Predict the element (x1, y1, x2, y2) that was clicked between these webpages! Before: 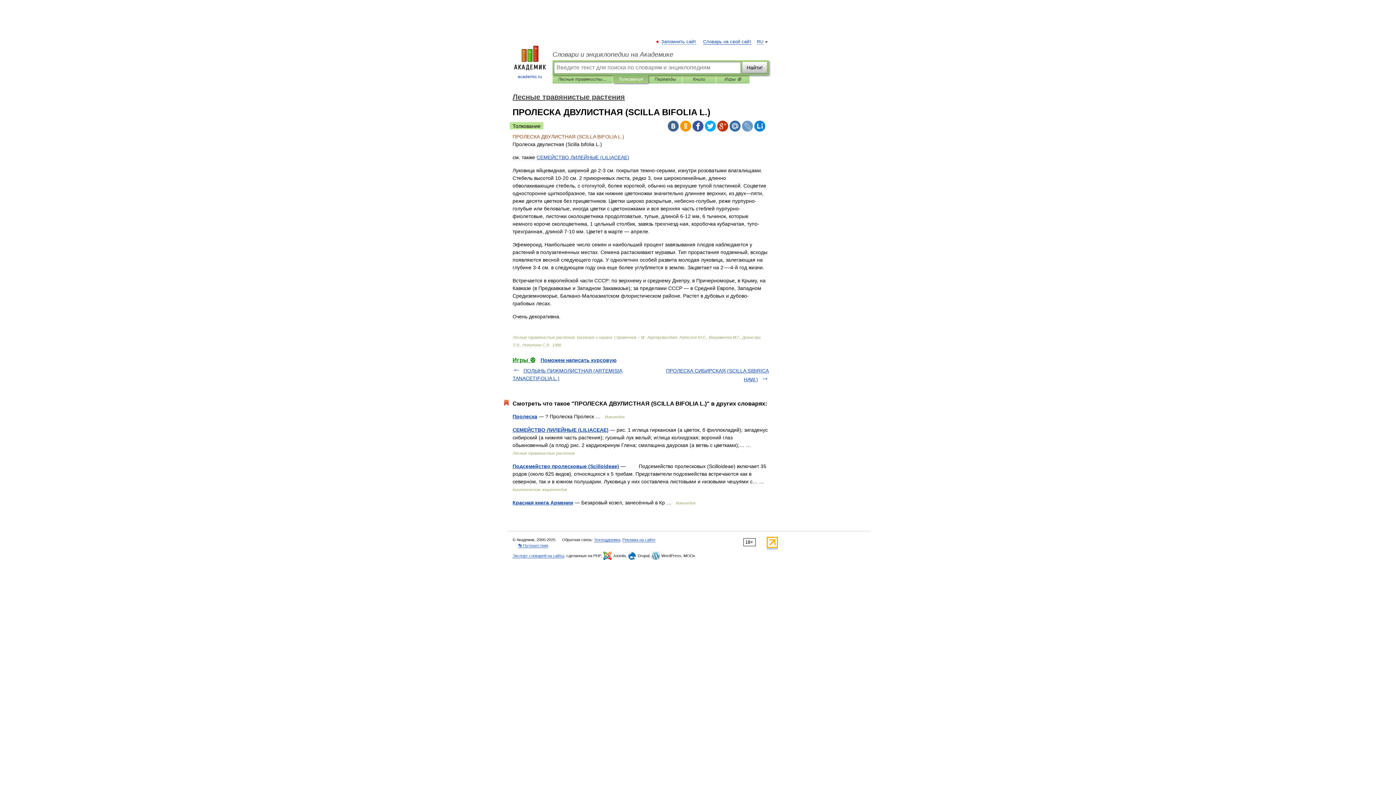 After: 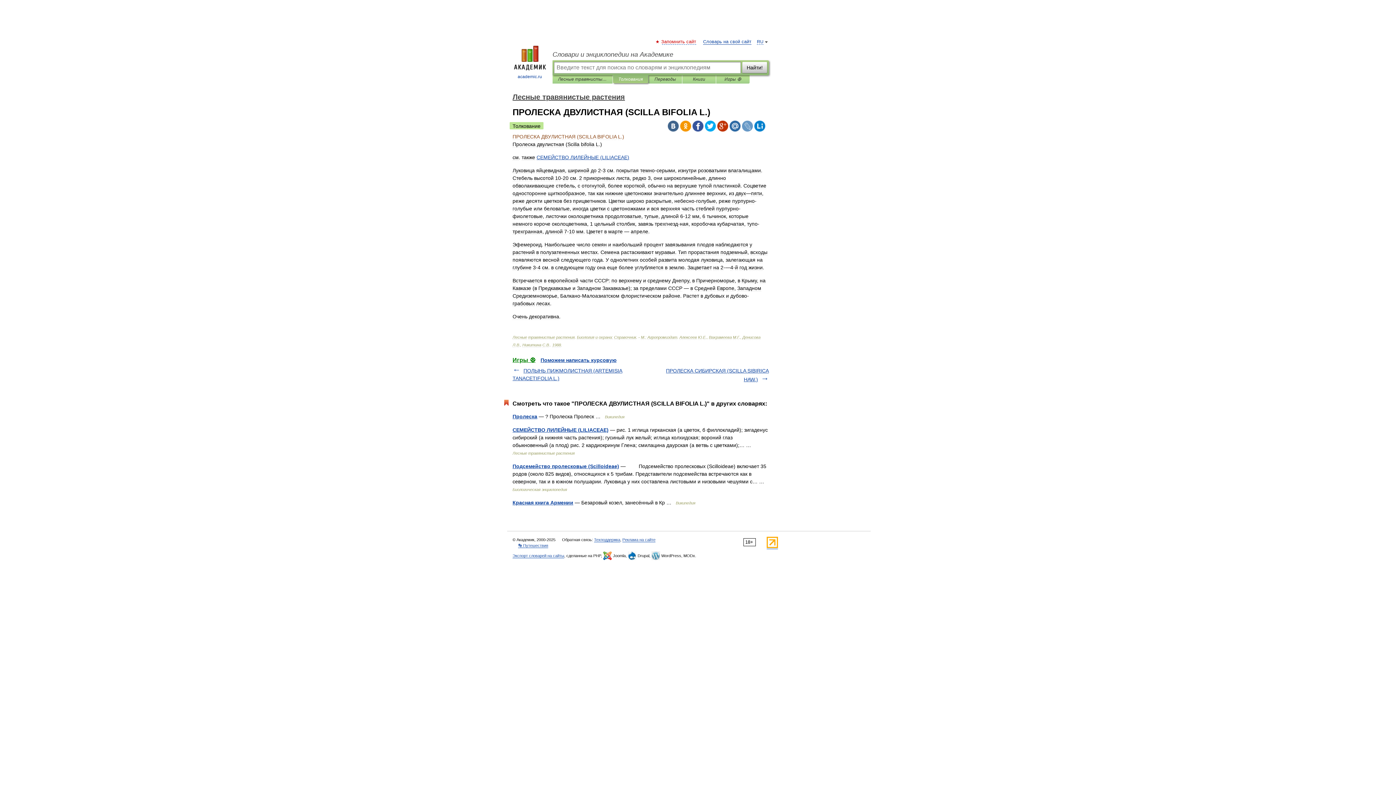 Action: label: Запомнить сайт bbox: (662, 39, 696, 44)